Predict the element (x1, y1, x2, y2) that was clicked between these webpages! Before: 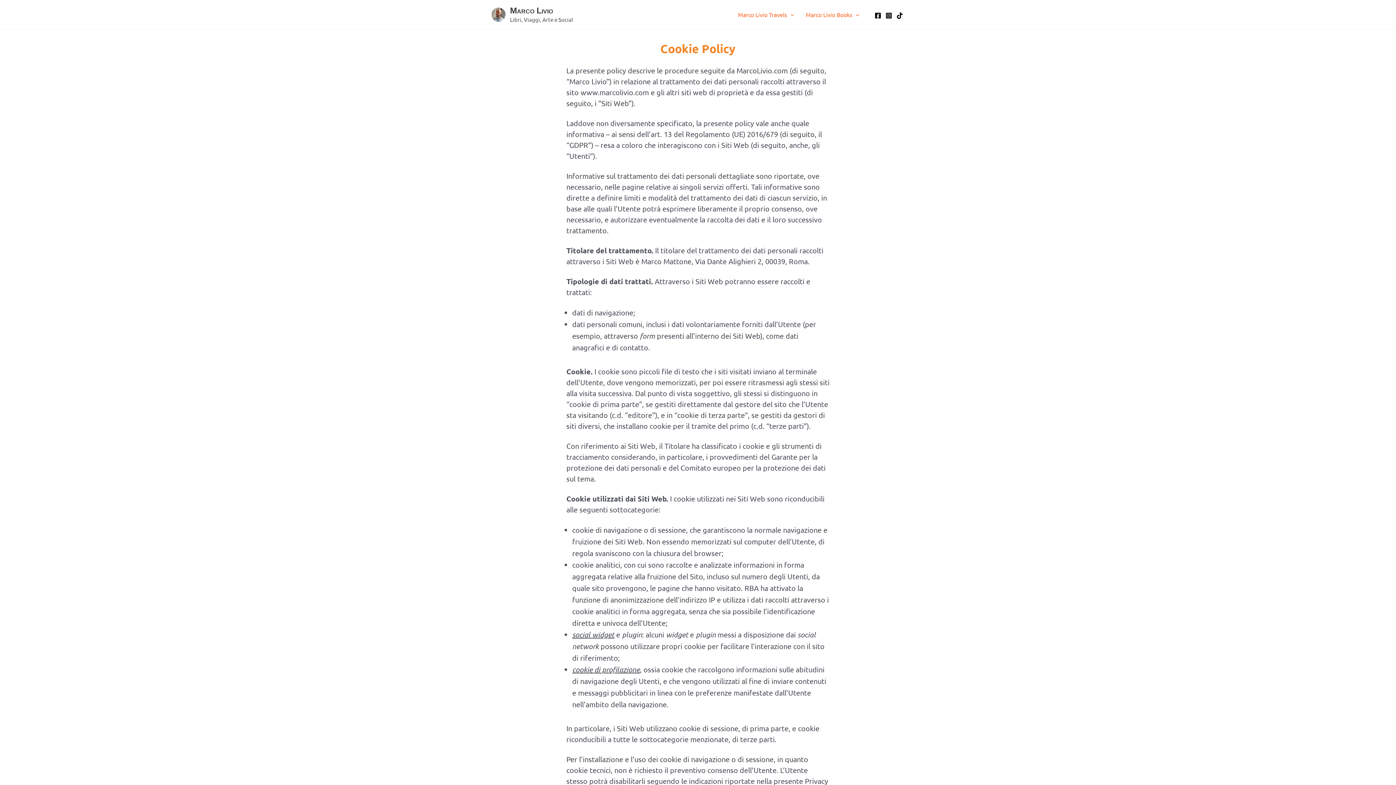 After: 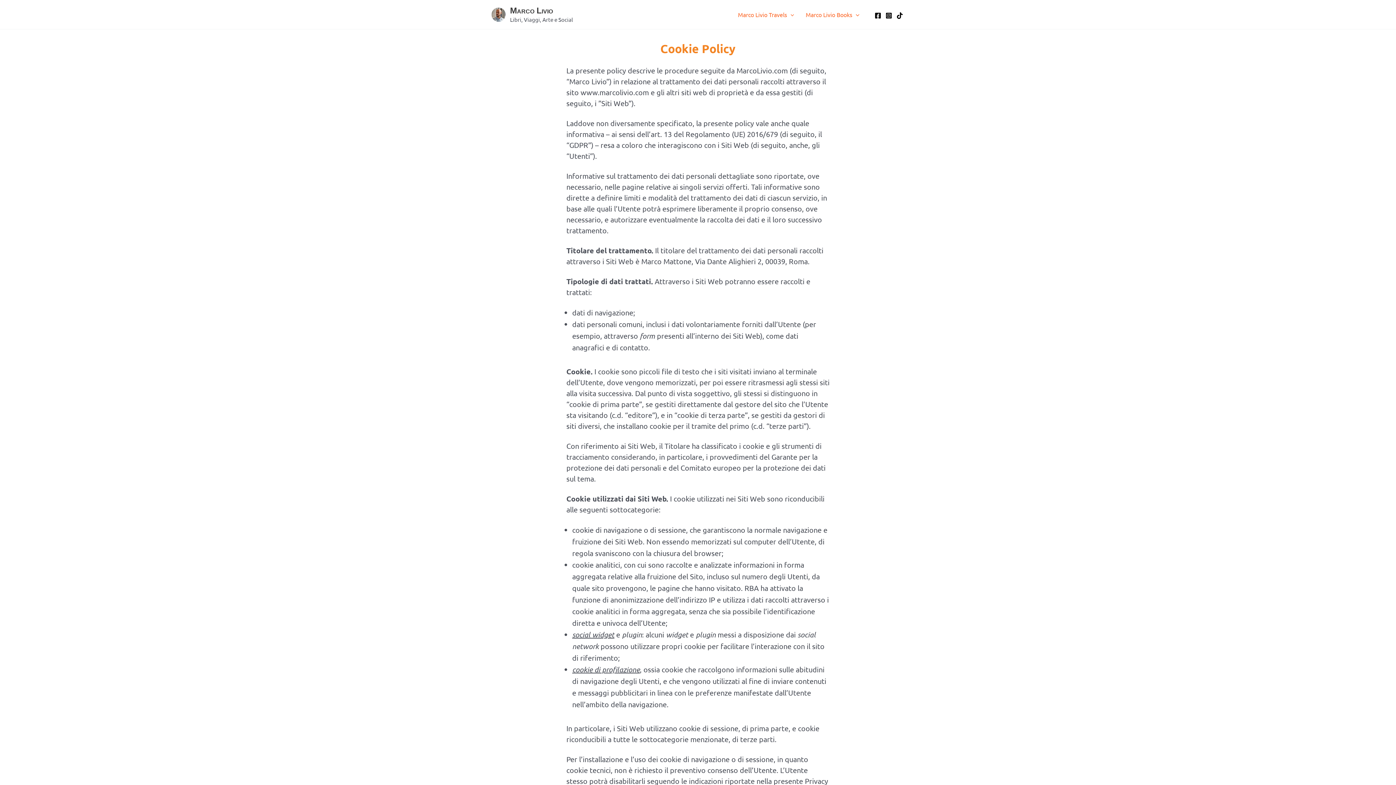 Action: bbox: (874, 12, 881, 18) label: Facebook